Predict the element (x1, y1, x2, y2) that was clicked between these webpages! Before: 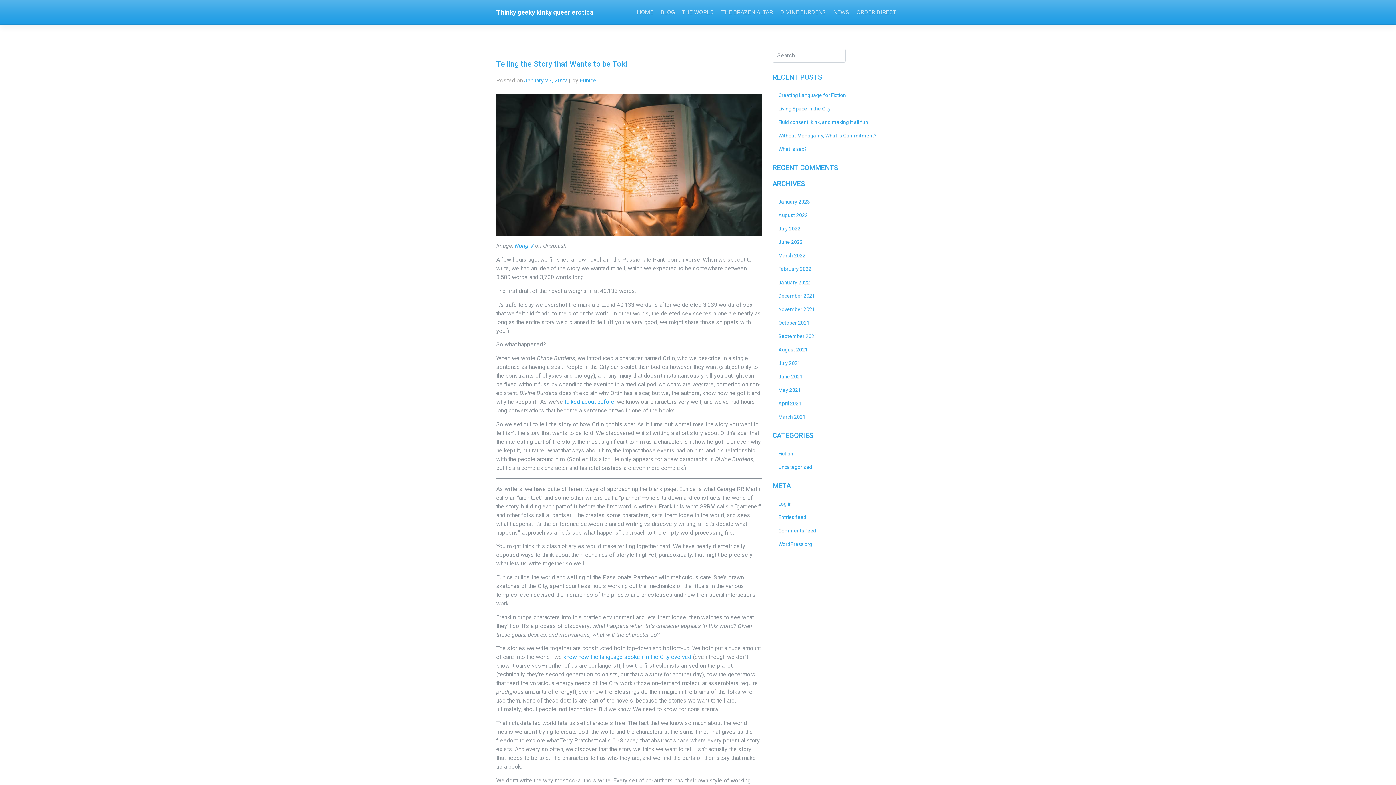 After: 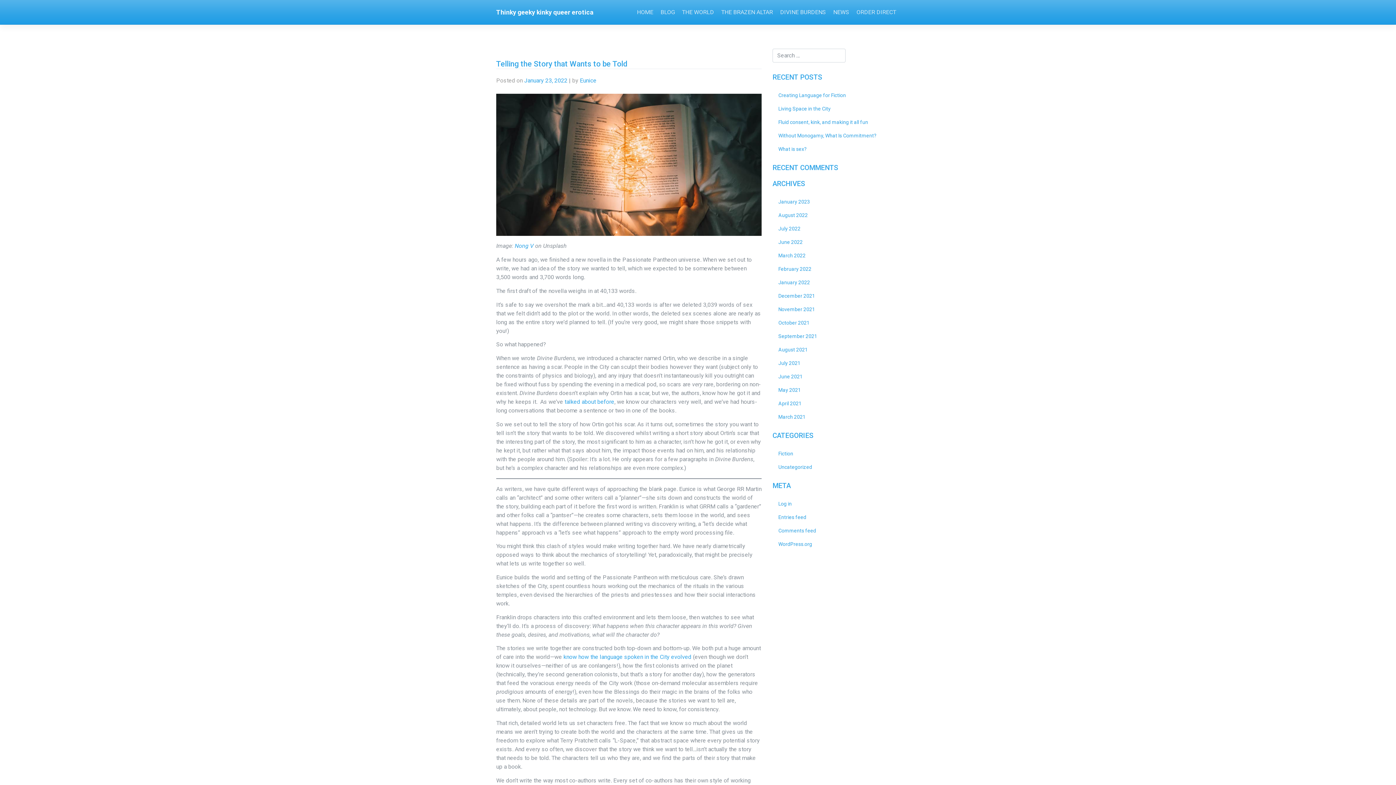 Action: label: January 23, 2022 bbox: (524, 76, 567, 83)